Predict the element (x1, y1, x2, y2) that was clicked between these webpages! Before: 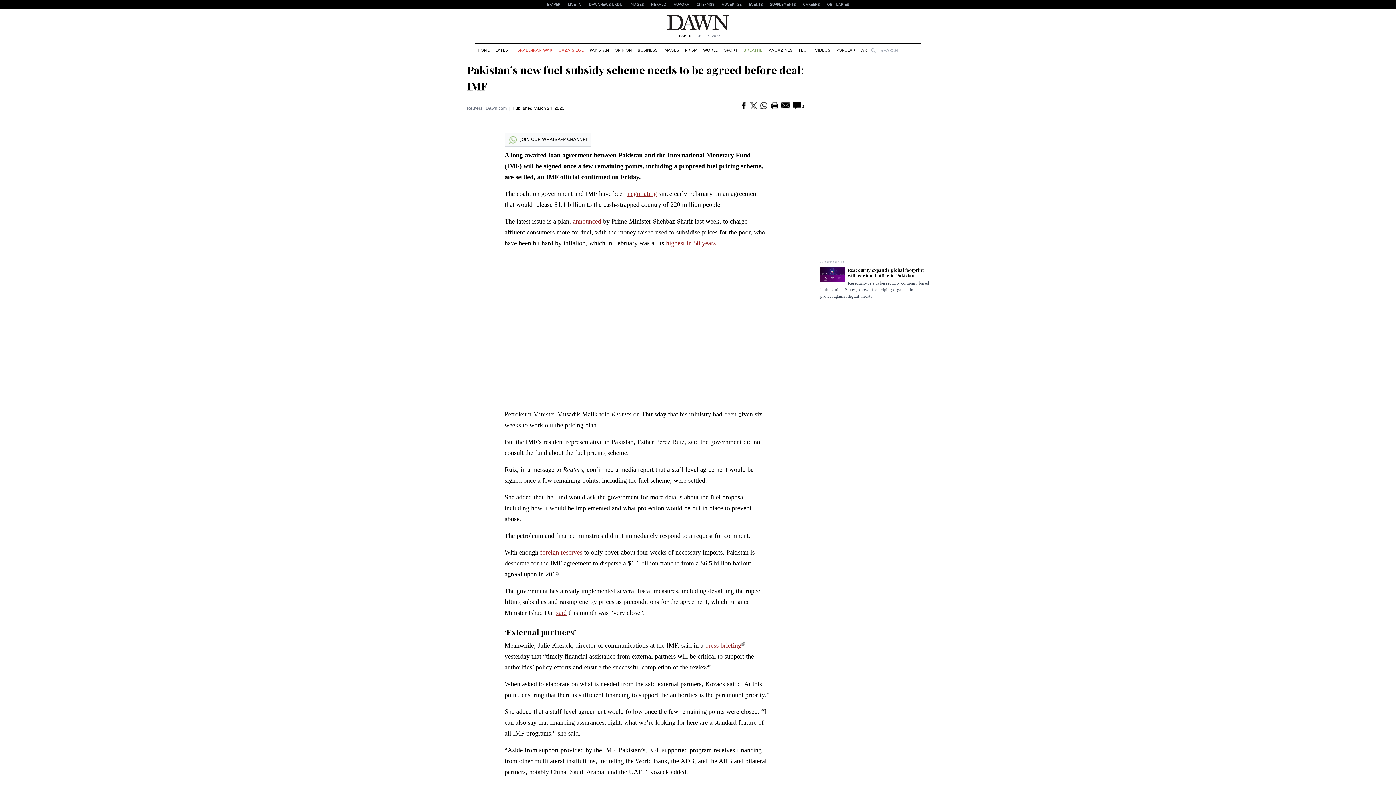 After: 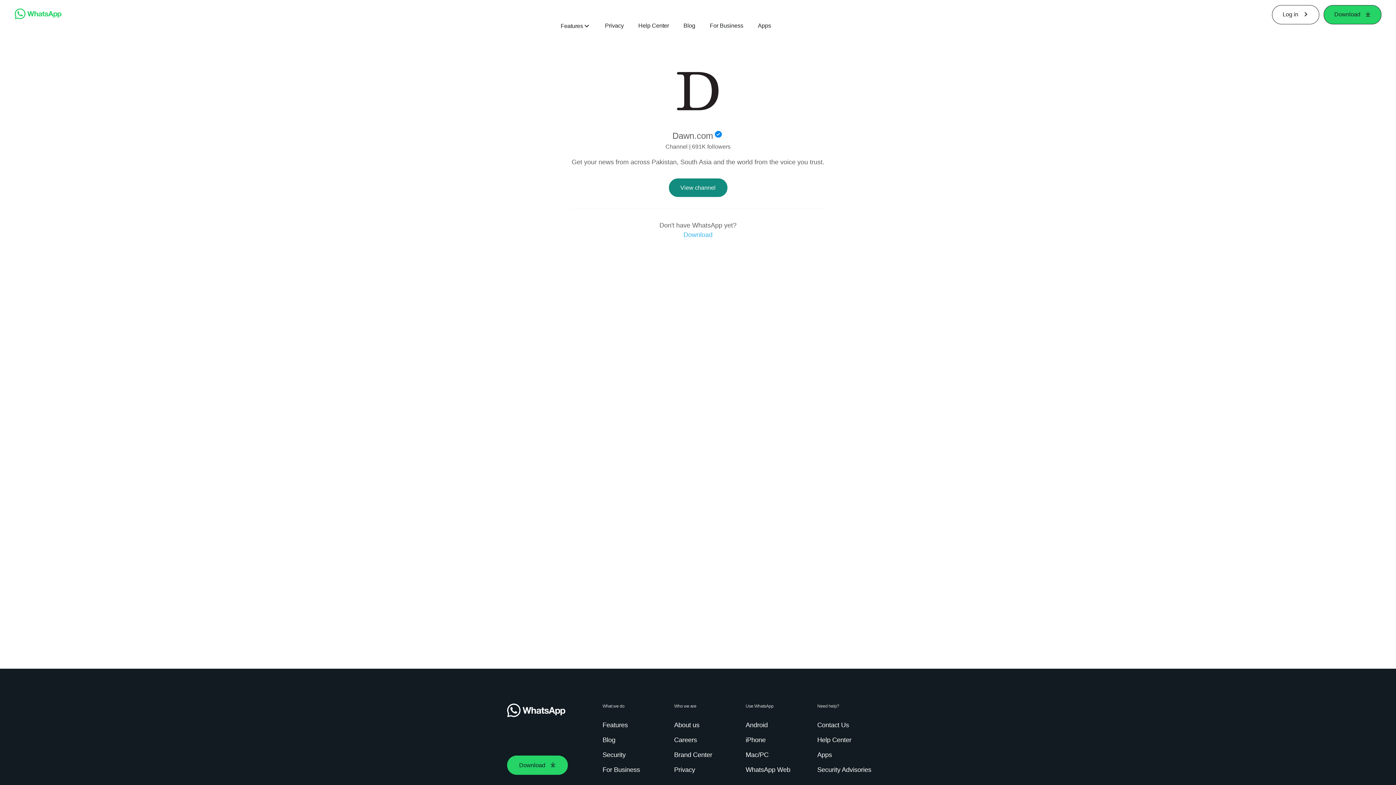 Action: label: JOIN OUR WHATSAPP CHANNEL bbox: (504, 133, 591, 146)